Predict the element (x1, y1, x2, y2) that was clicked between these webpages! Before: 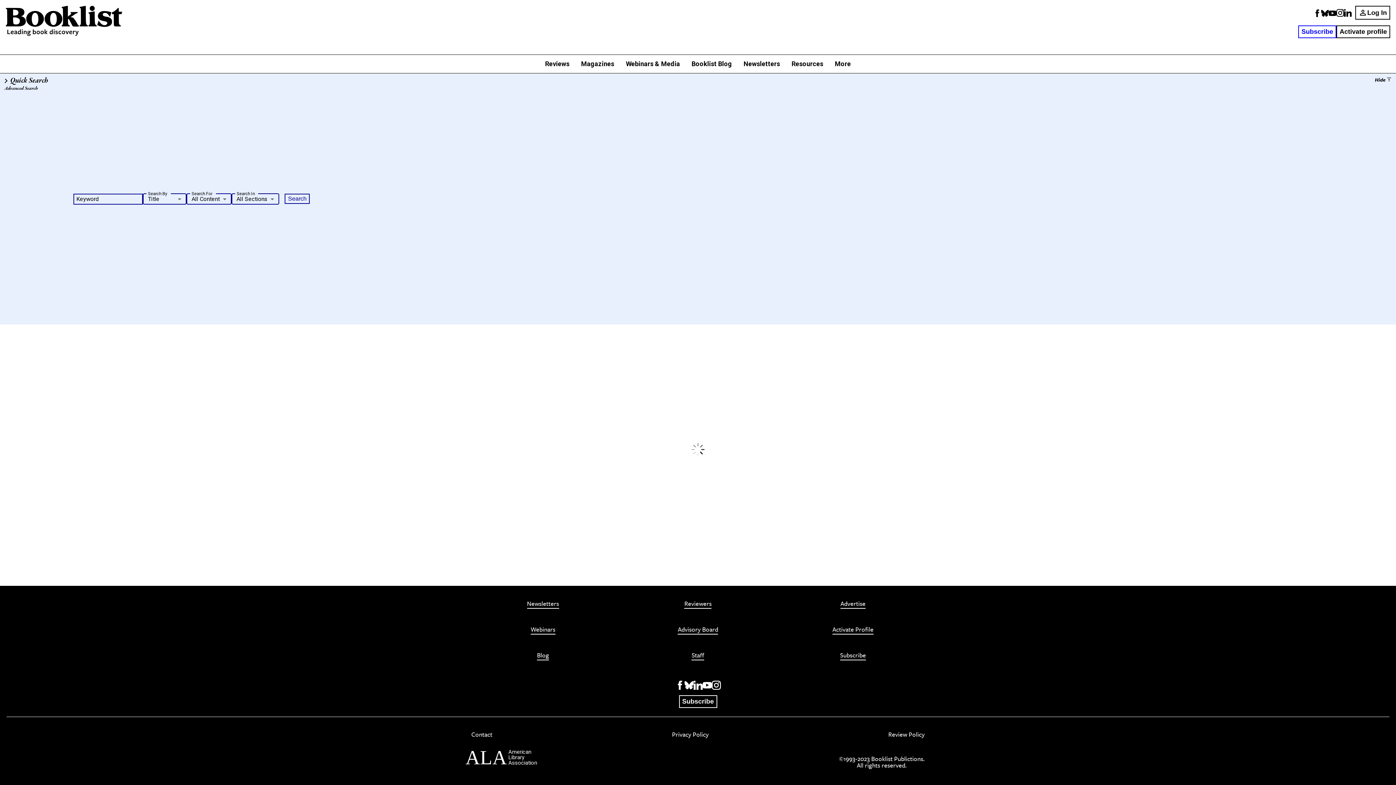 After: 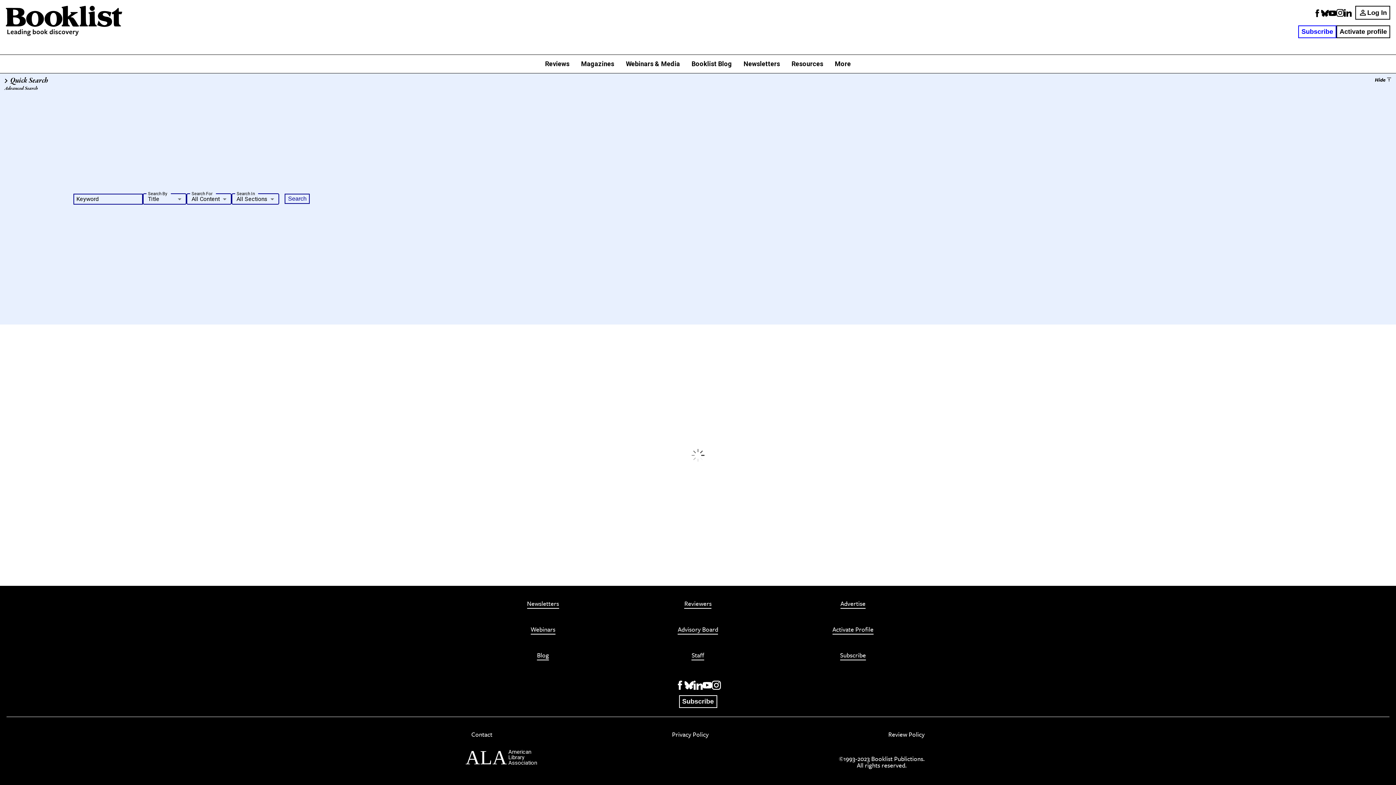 Action: bbox: (840, 600, 865, 609) label: Advertise